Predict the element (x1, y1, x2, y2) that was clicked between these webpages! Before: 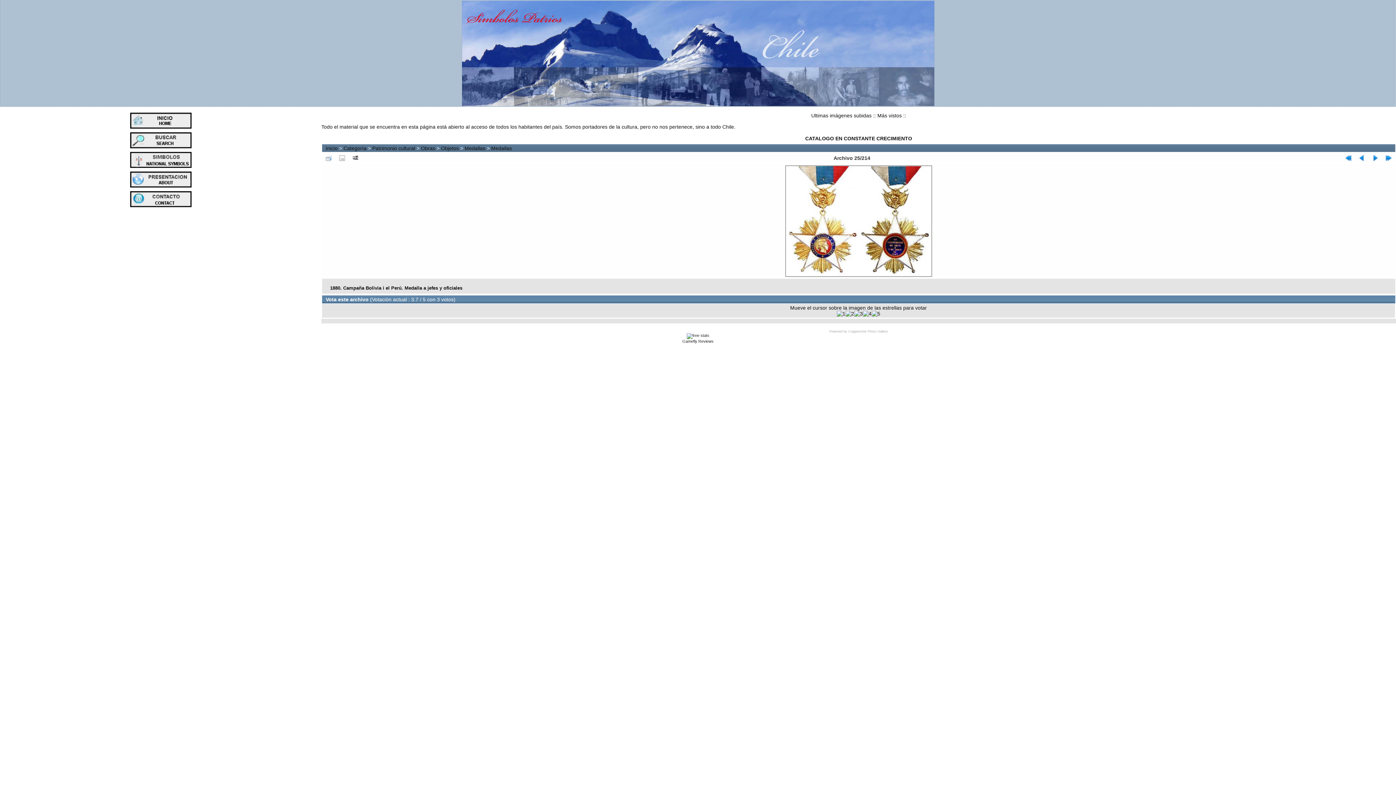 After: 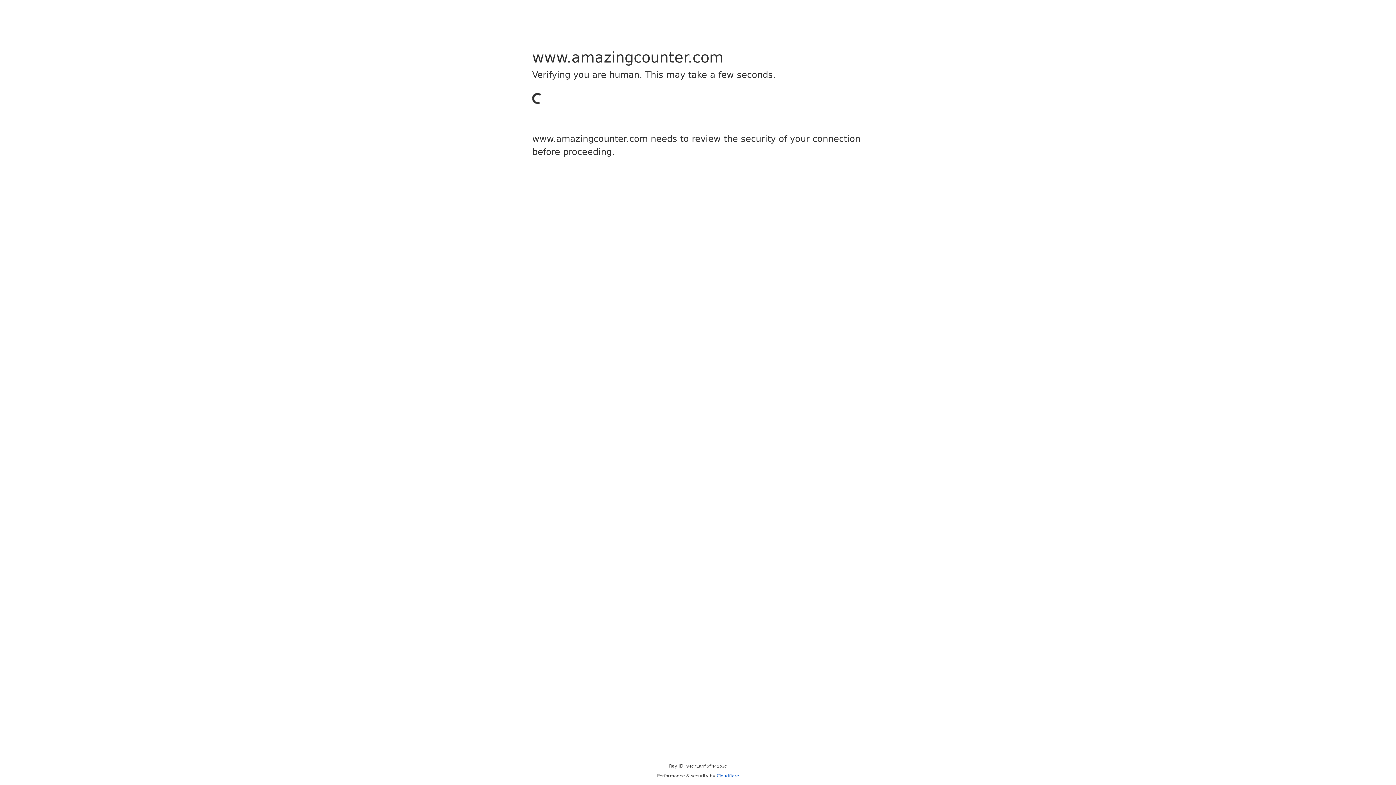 Action: bbox: (686, 333, 709, 338)